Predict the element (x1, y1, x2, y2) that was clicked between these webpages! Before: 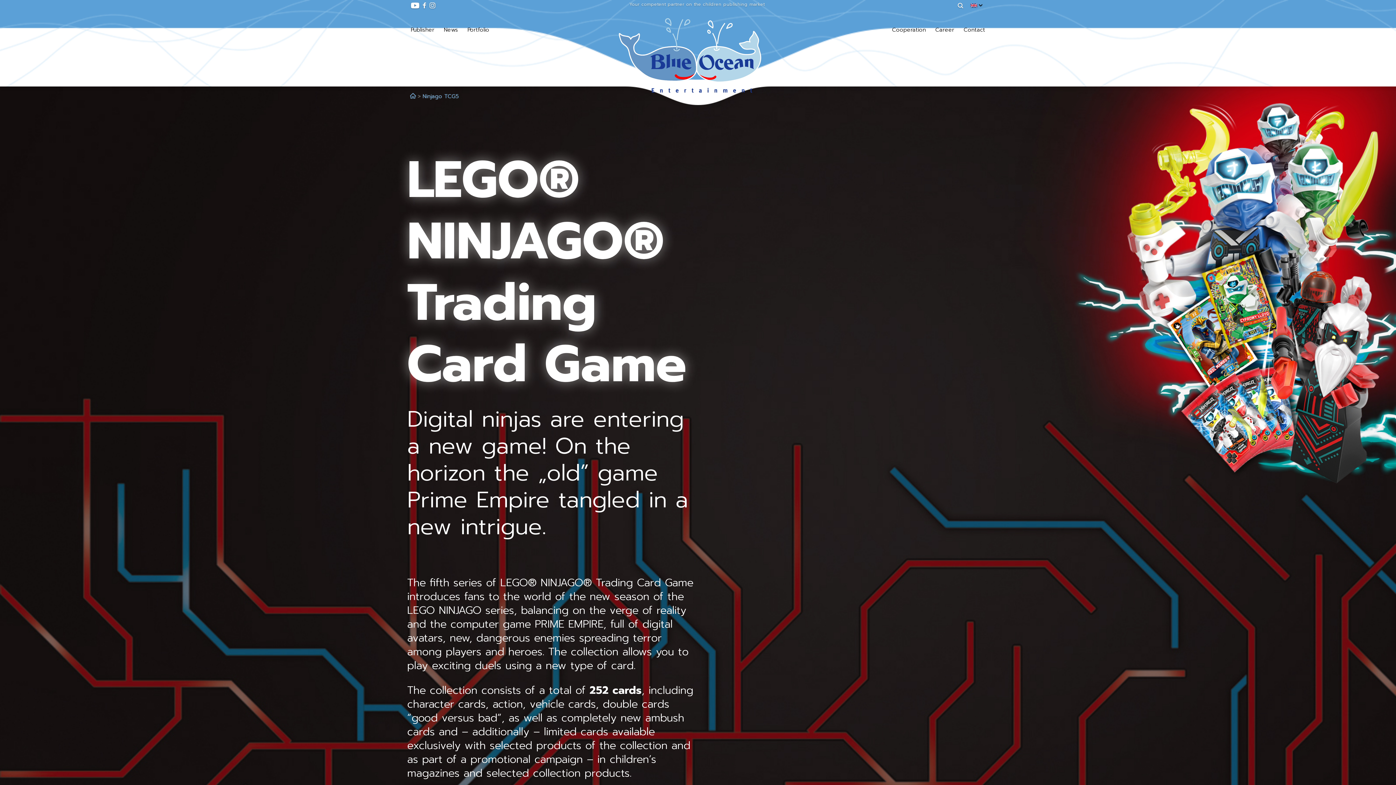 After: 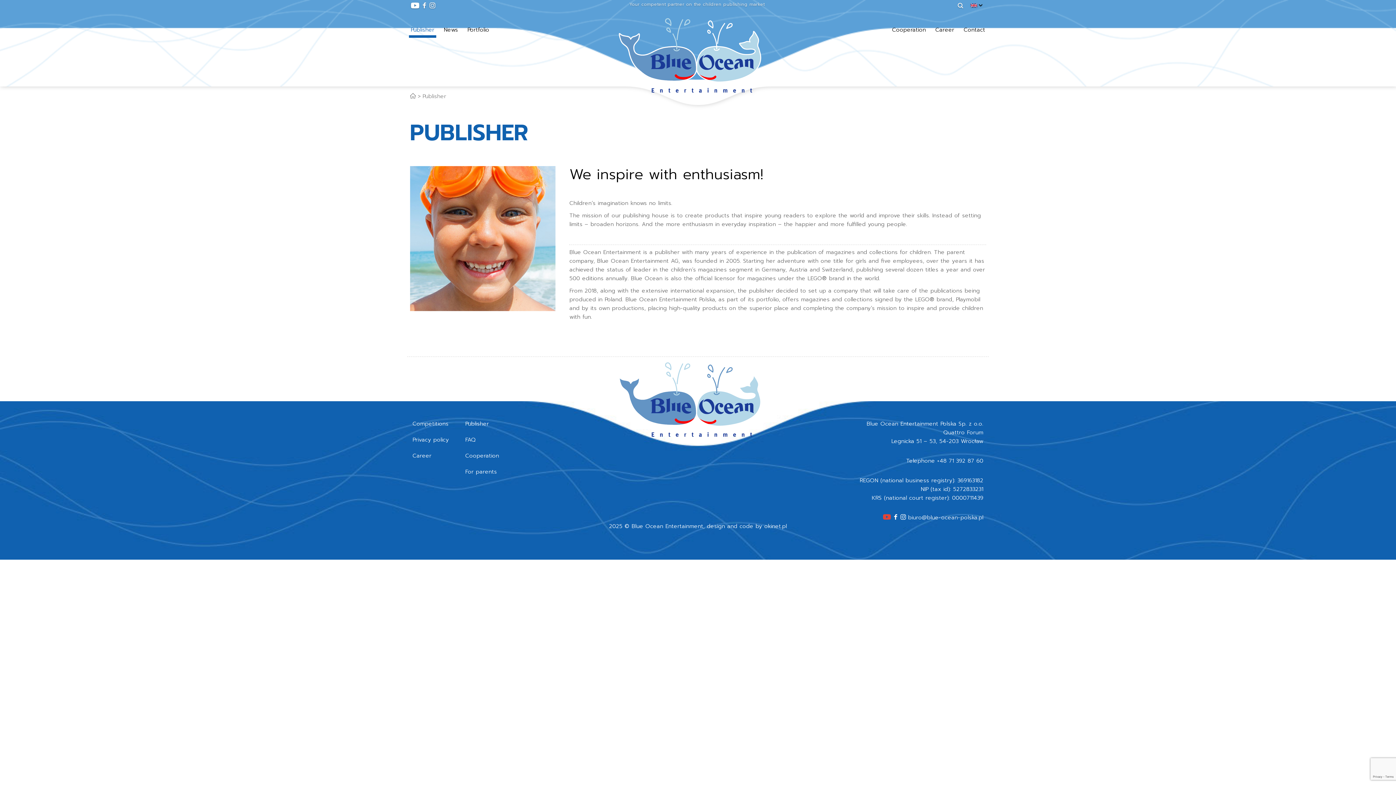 Action: bbox: (409, 21, 436, 37) label: Publisher